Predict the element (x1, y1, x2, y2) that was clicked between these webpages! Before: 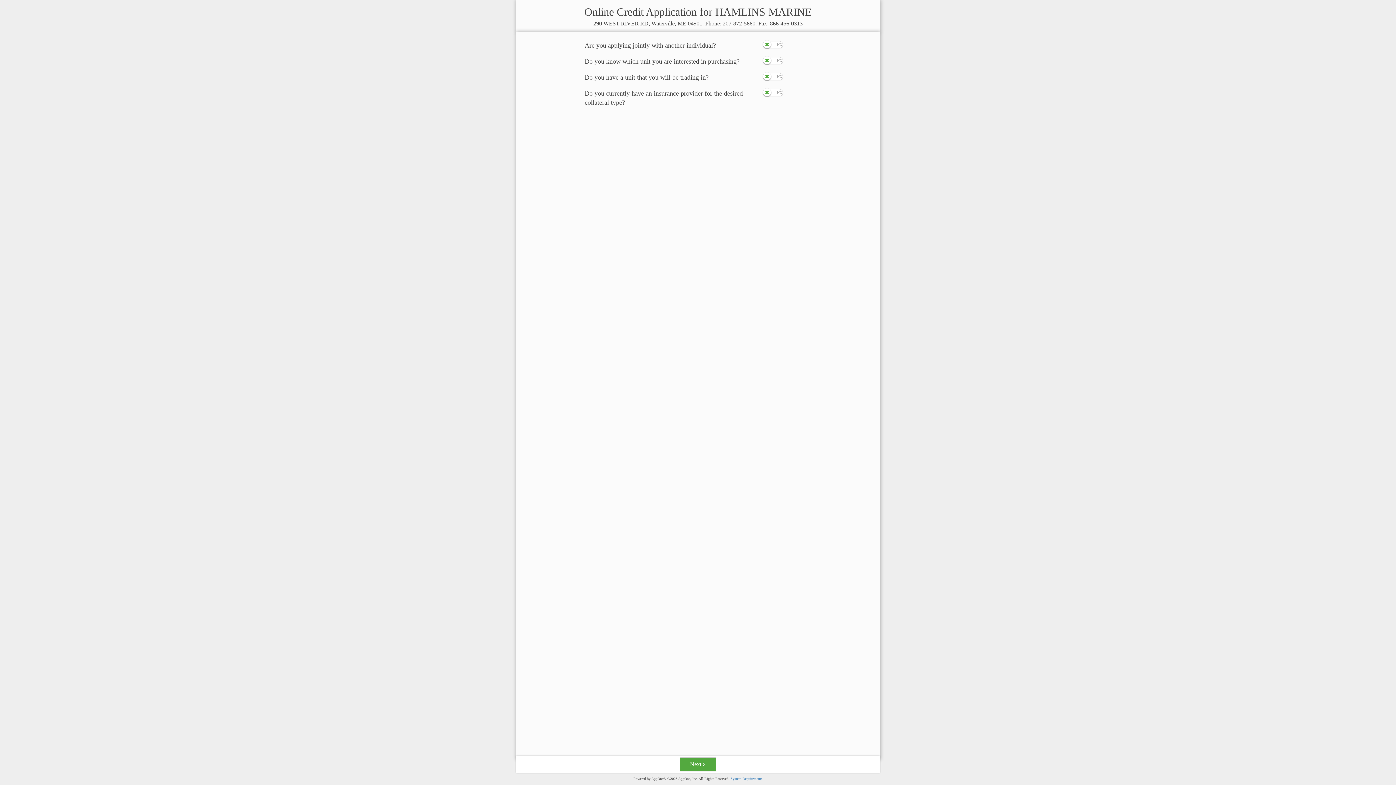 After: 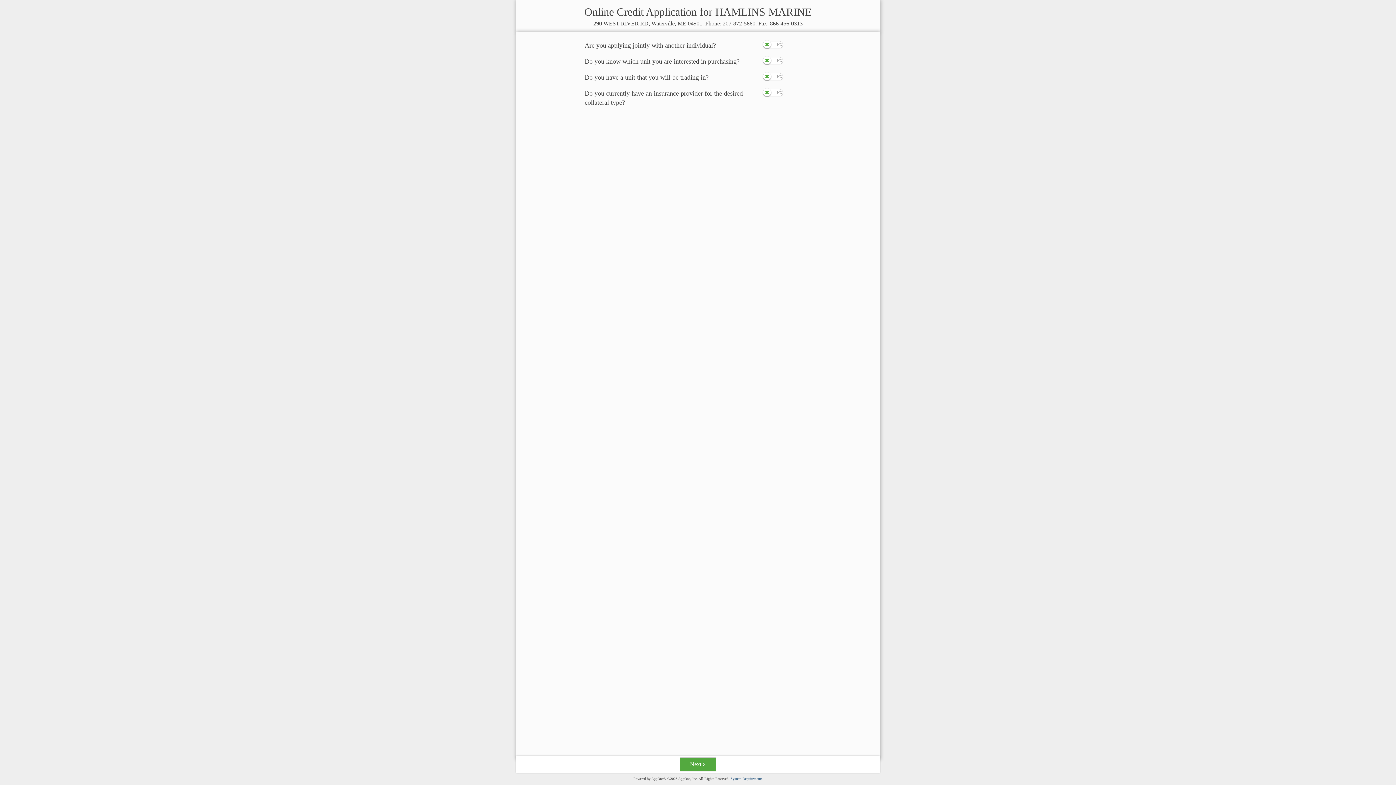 Action: label: System Requirements bbox: (730, 777, 762, 781)